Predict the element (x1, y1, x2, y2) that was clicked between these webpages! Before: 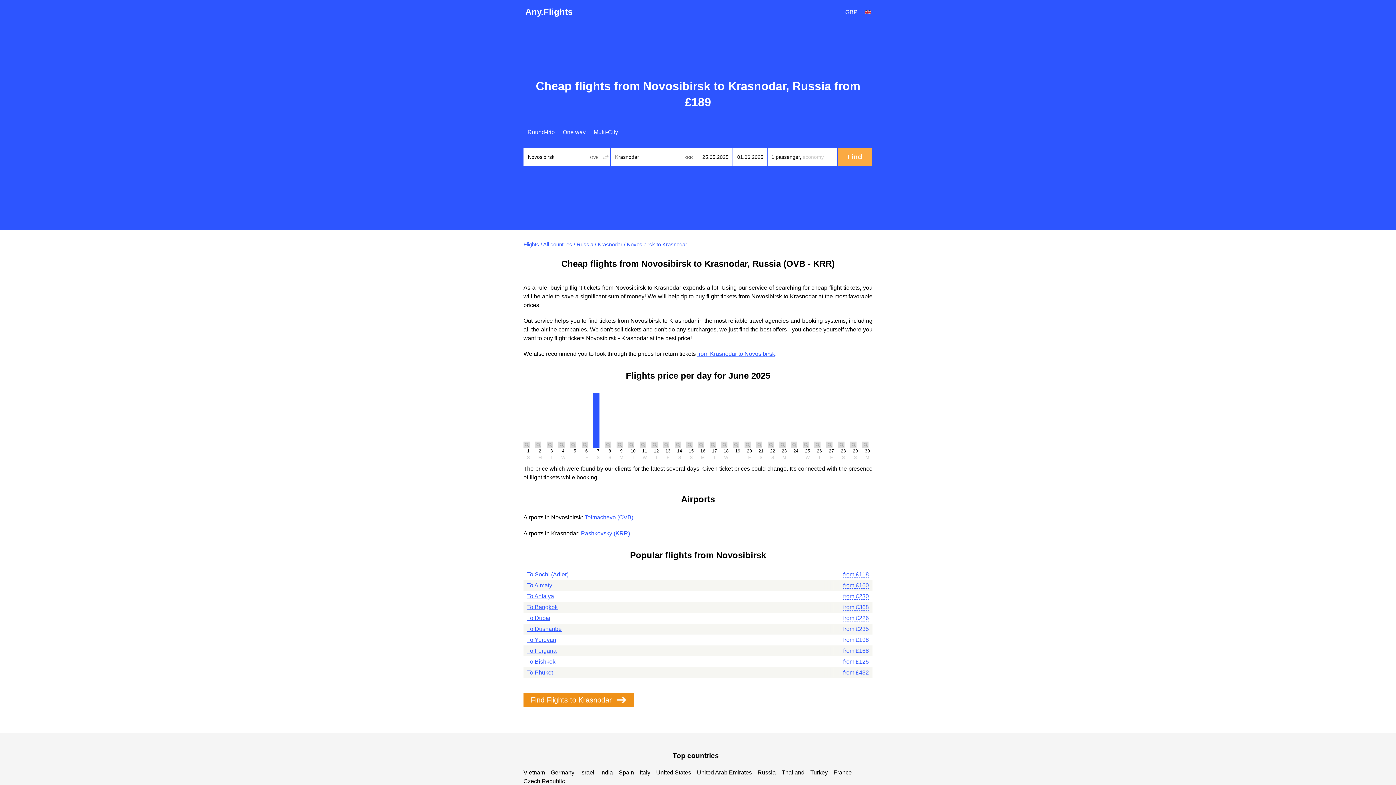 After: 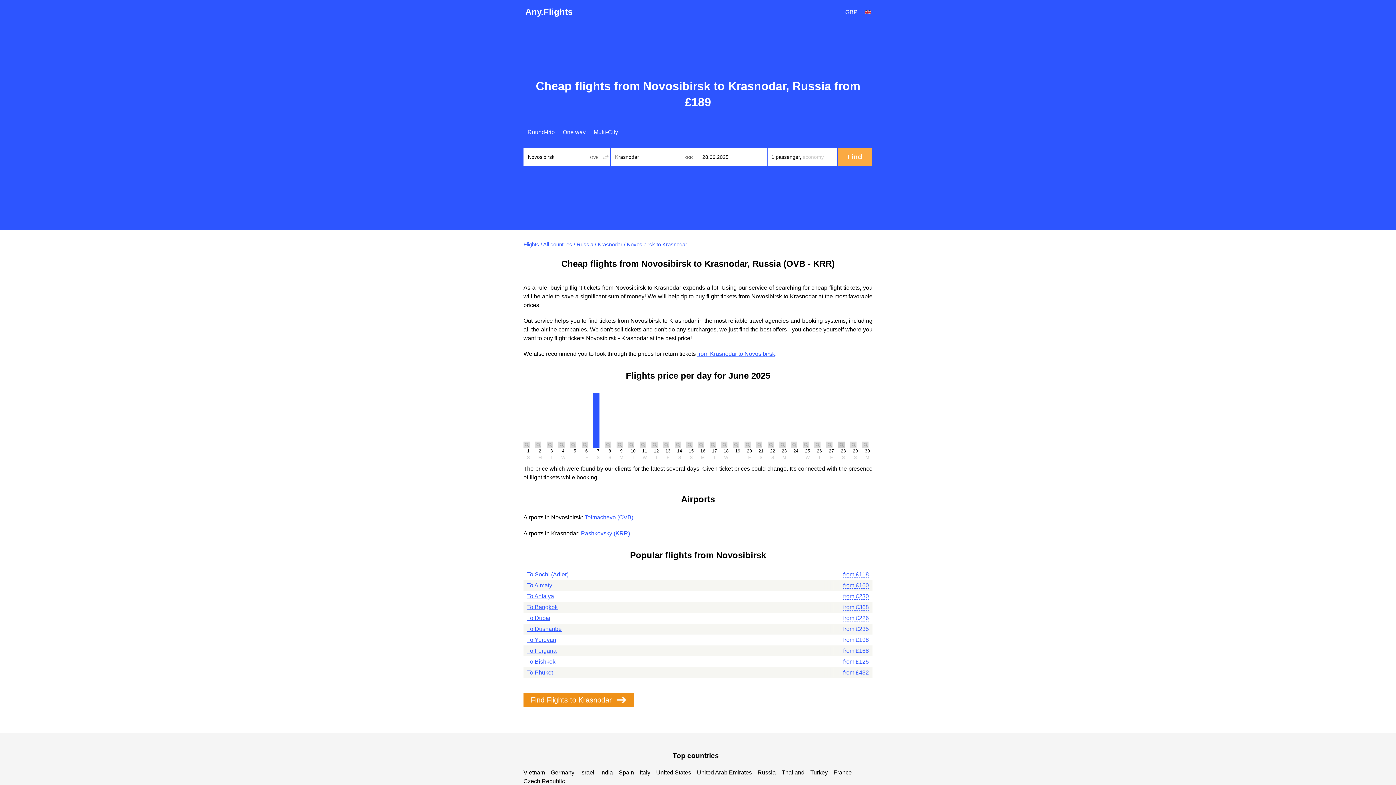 Action: bbox: (838, 441, 844, 448)